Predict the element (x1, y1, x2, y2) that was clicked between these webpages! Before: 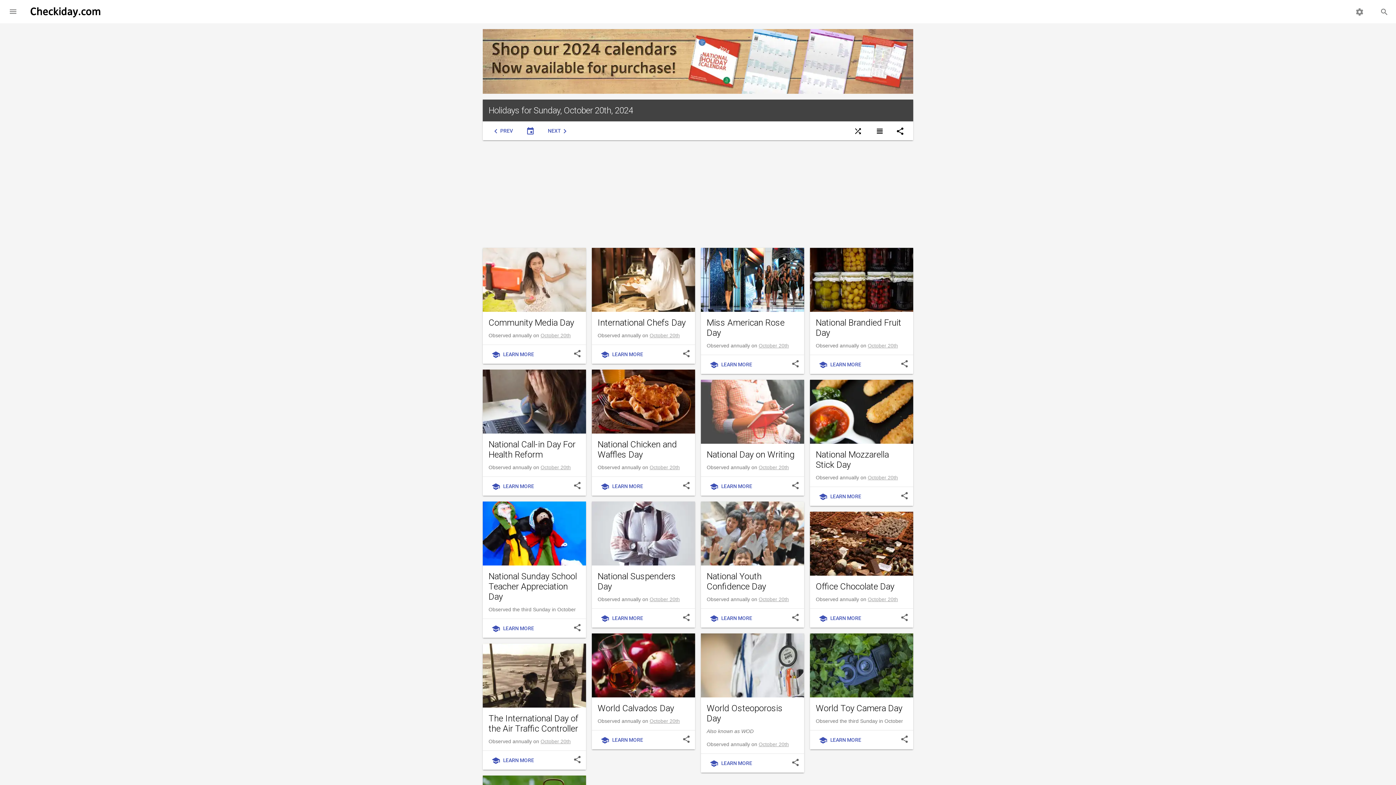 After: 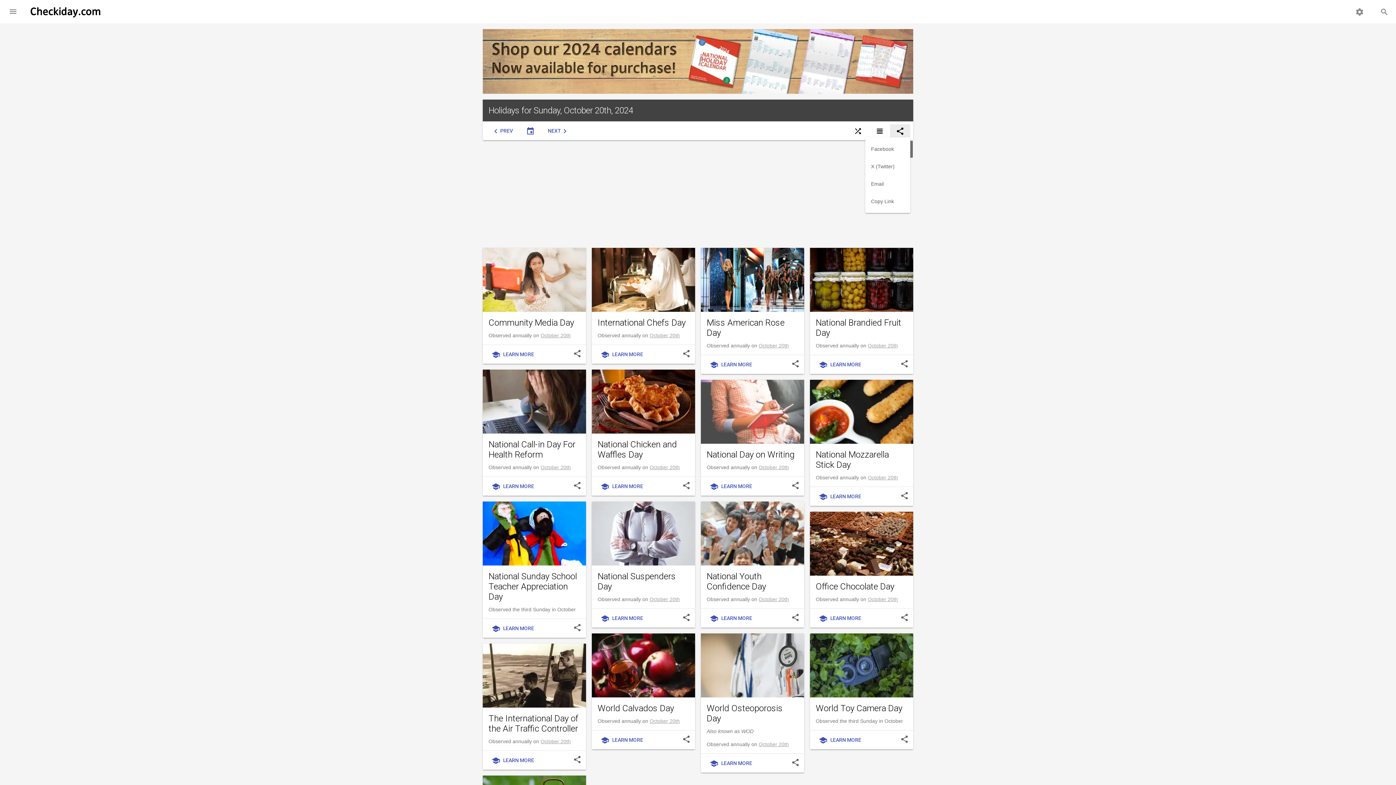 Action: label: share bbox: (890, 124, 910, 137)